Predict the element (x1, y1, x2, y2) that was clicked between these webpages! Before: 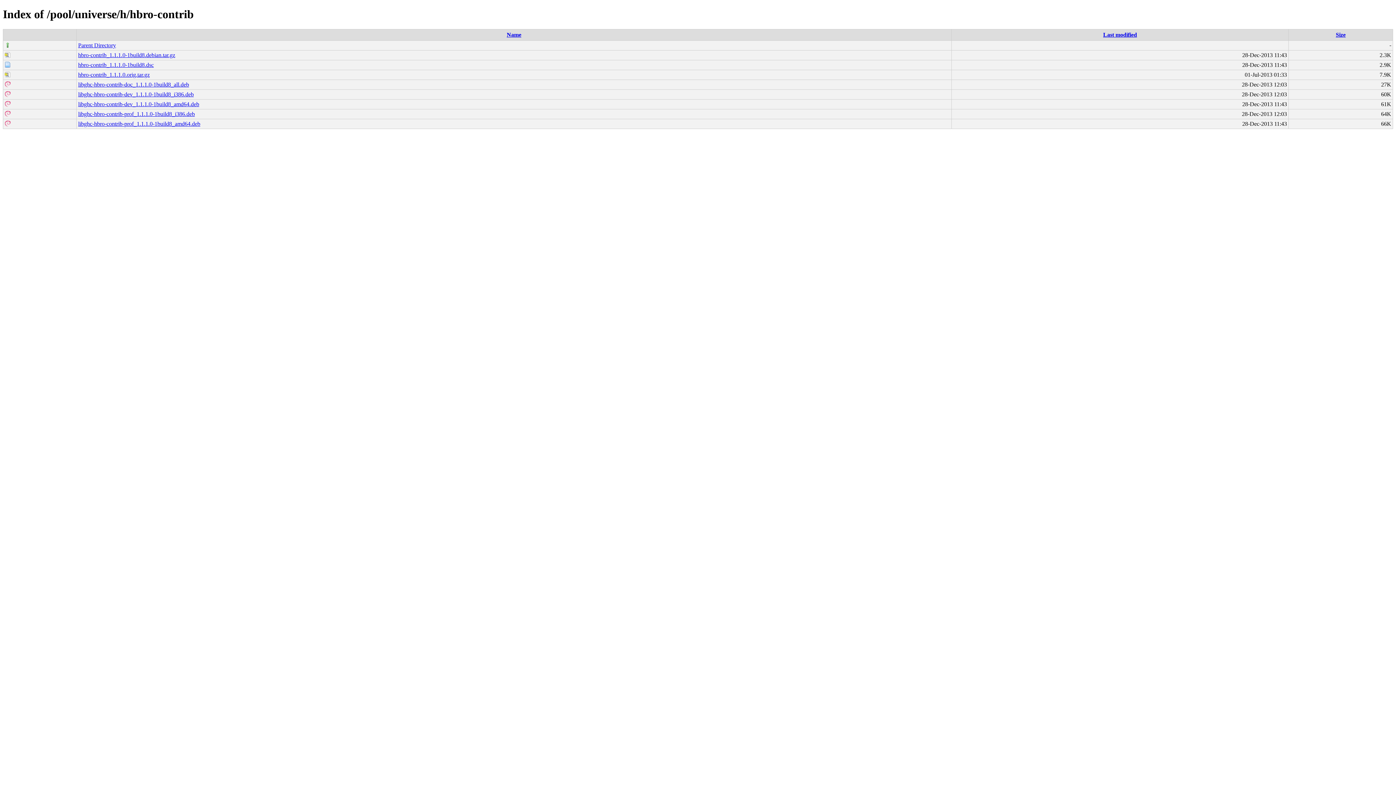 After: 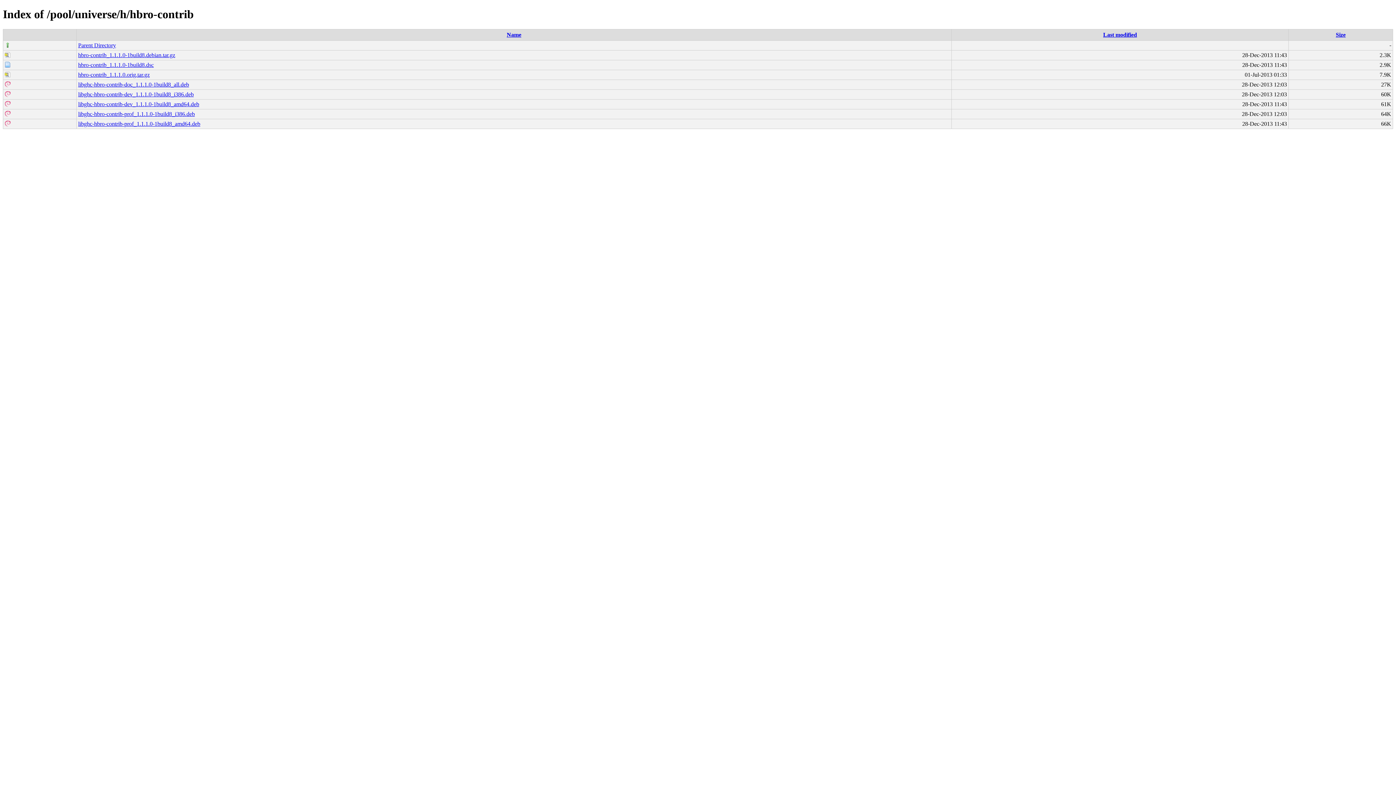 Action: label: libghc-hbro-contrib-dev_1.1.1.0-1build8_amd64.deb bbox: (78, 101, 199, 107)